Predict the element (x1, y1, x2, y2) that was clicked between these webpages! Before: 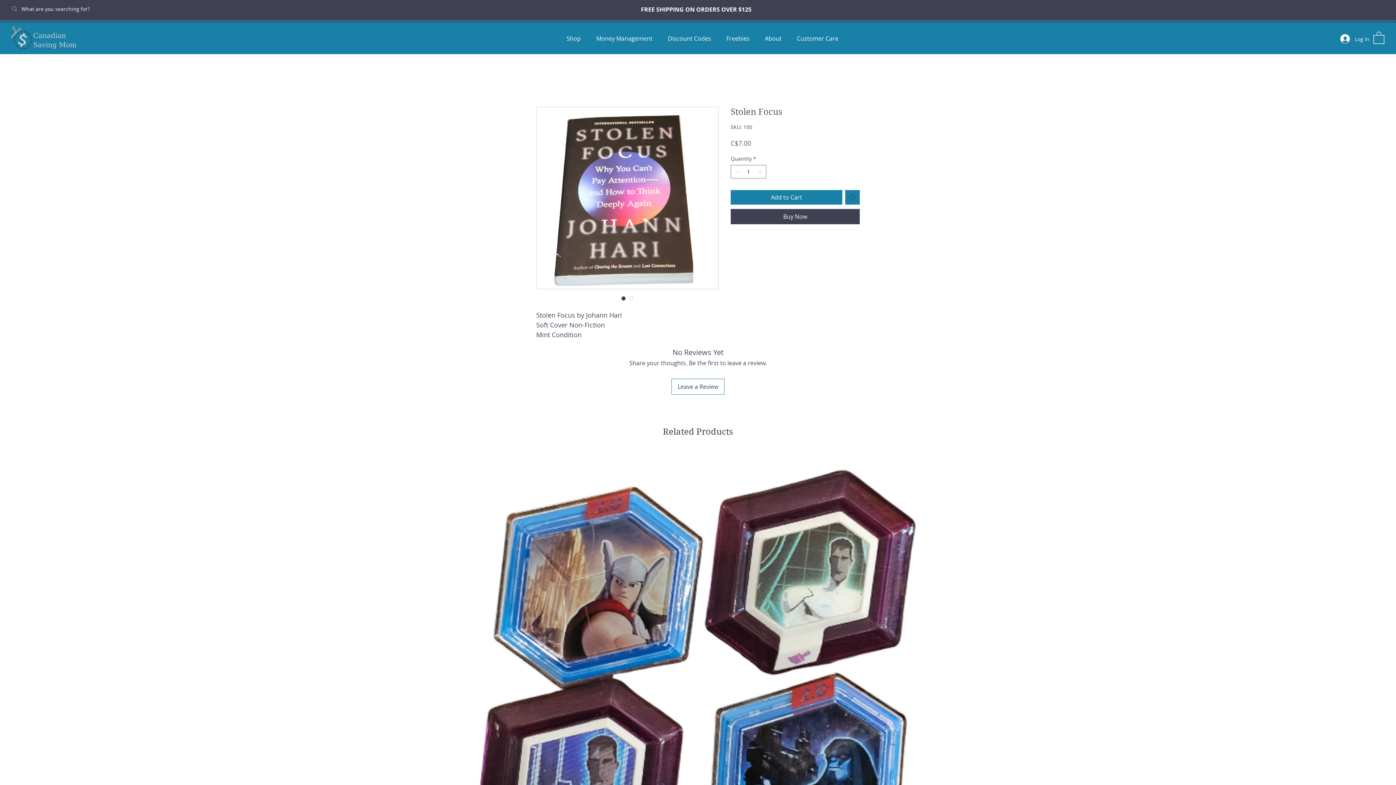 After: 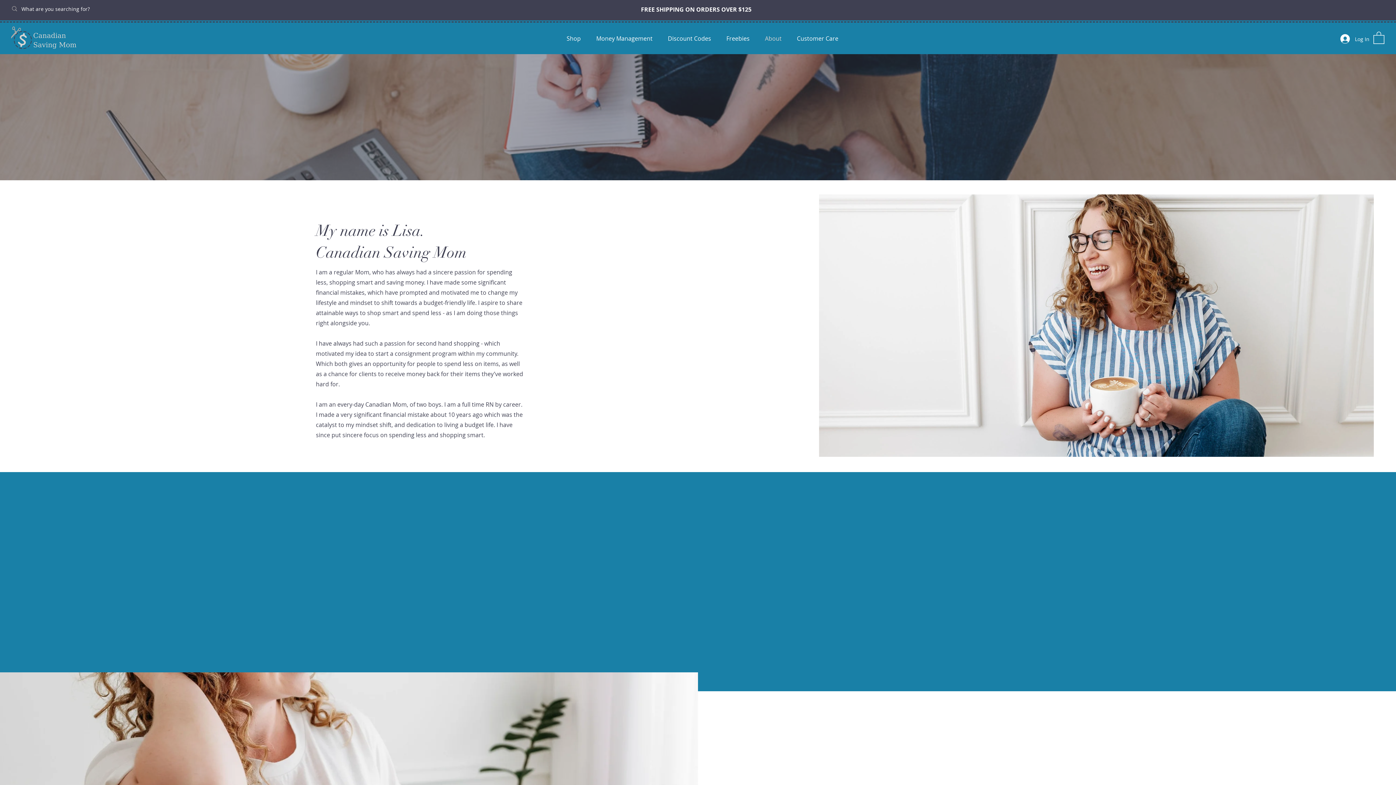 Action: label: About bbox: (757, 29, 789, 47)